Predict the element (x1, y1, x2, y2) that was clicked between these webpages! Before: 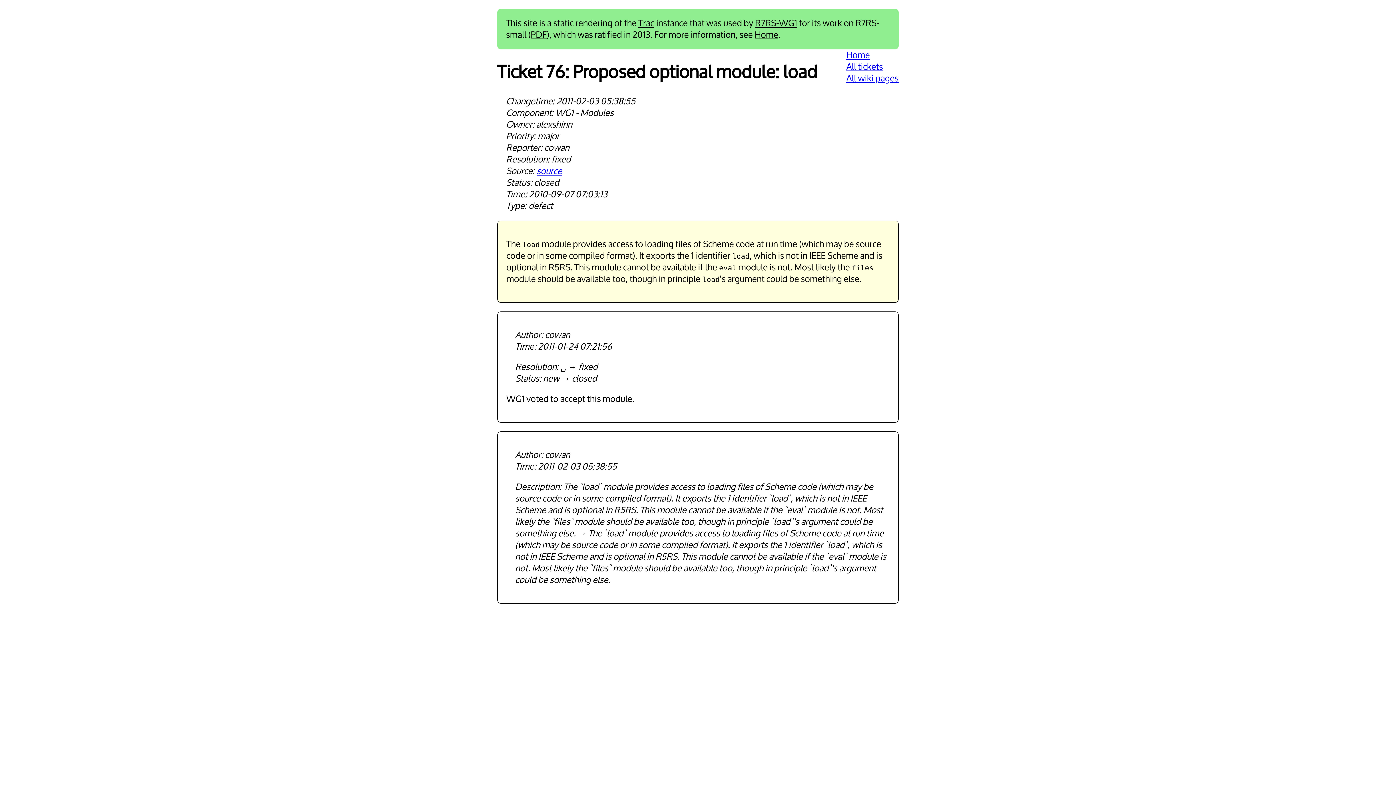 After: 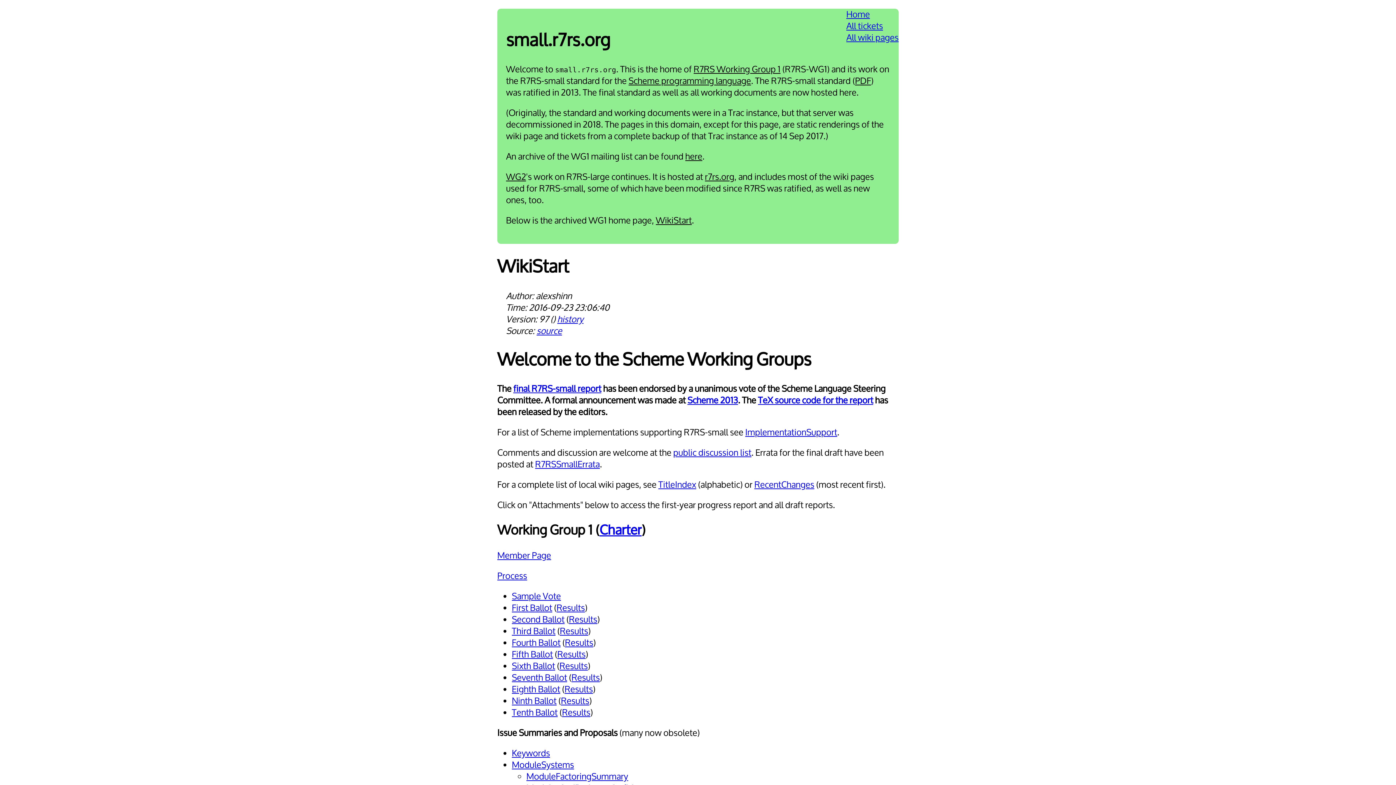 Action: label: Home bbox: (846, 49, 870, 61)